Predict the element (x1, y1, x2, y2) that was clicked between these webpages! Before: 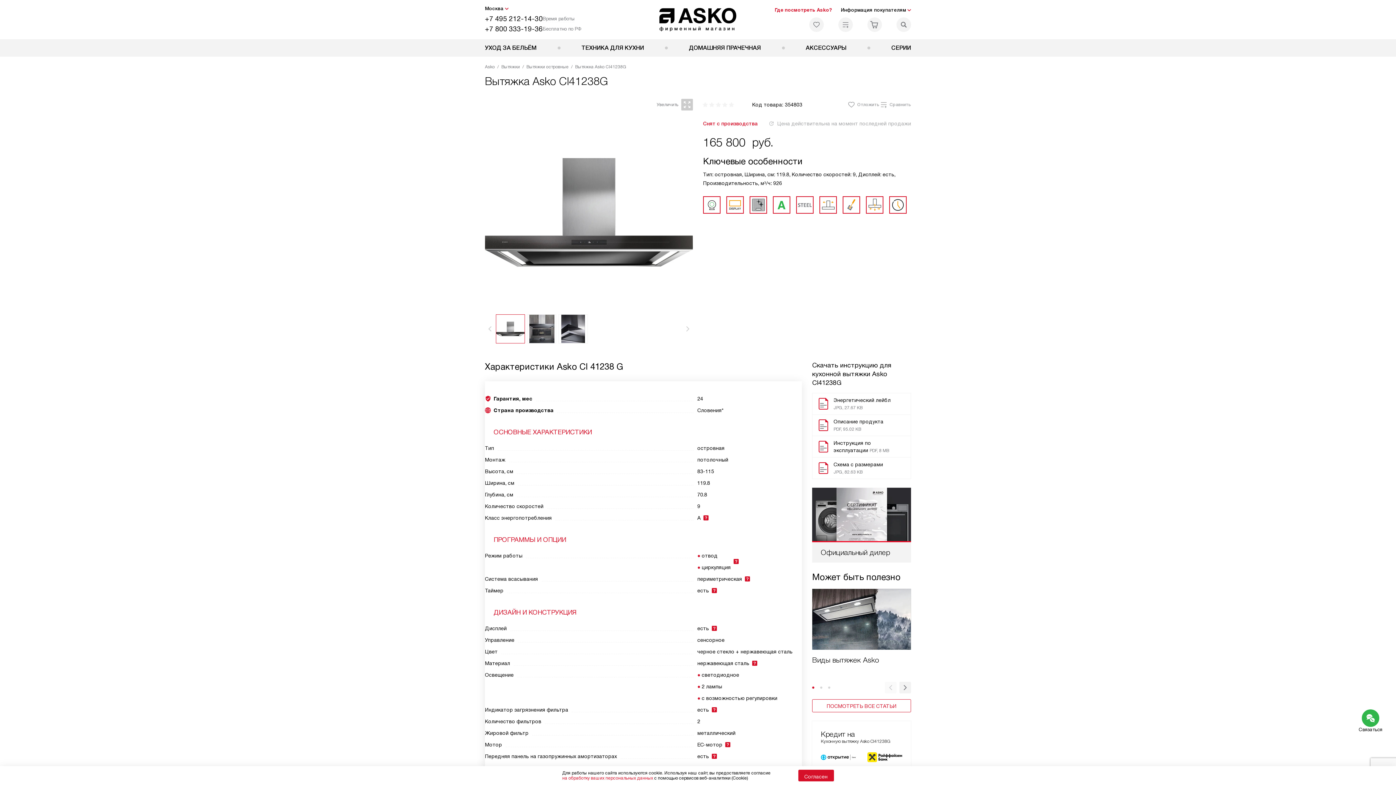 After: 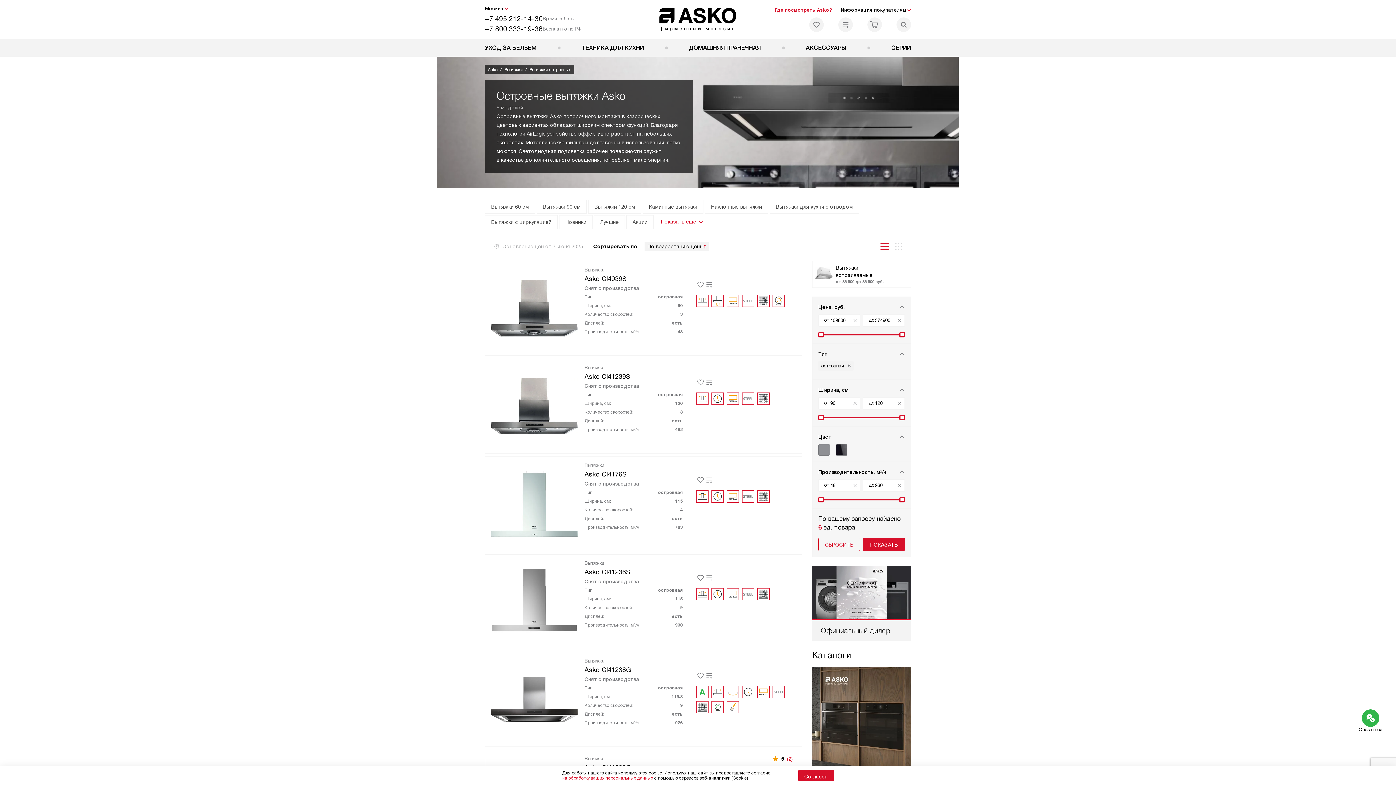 Action: label: Вытяжки островные bbox: (526, 62, 568, 71)